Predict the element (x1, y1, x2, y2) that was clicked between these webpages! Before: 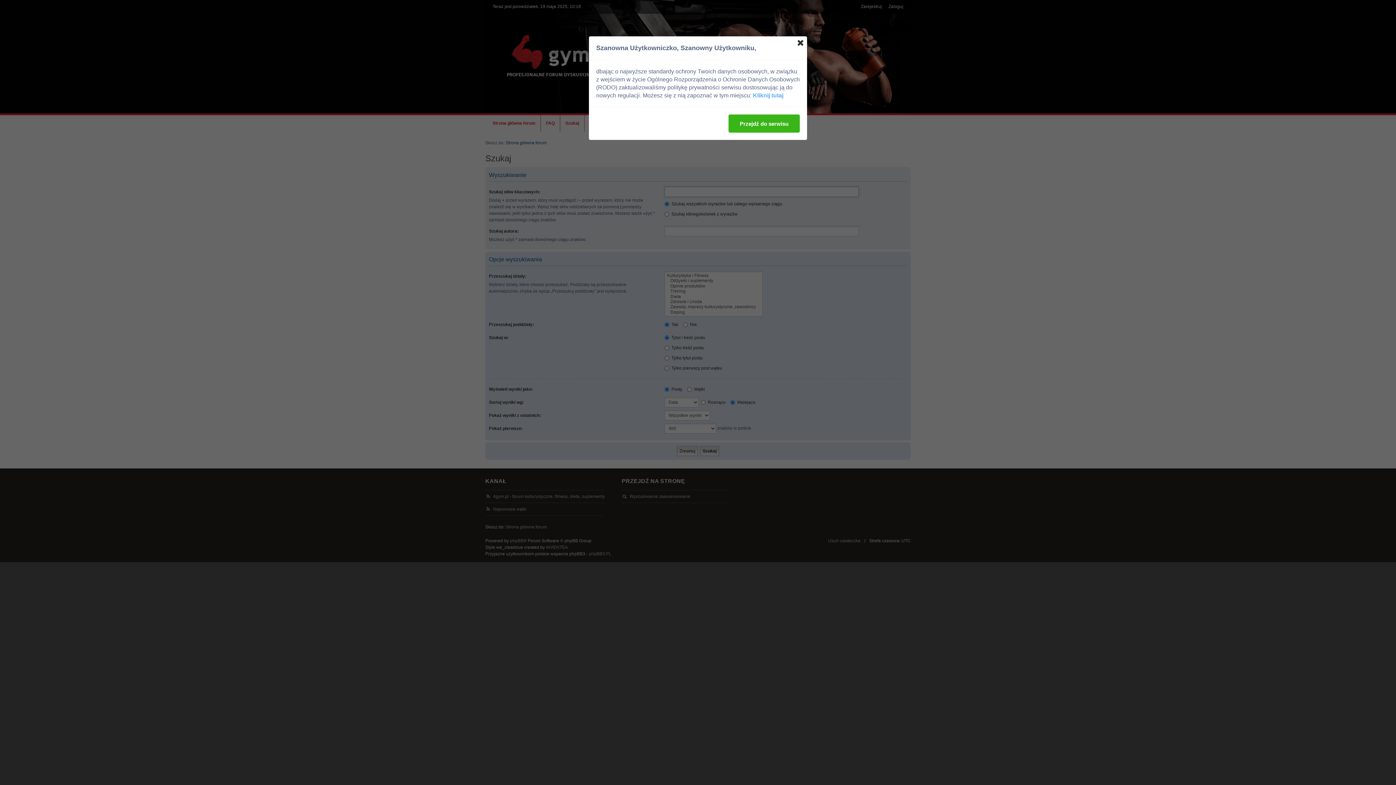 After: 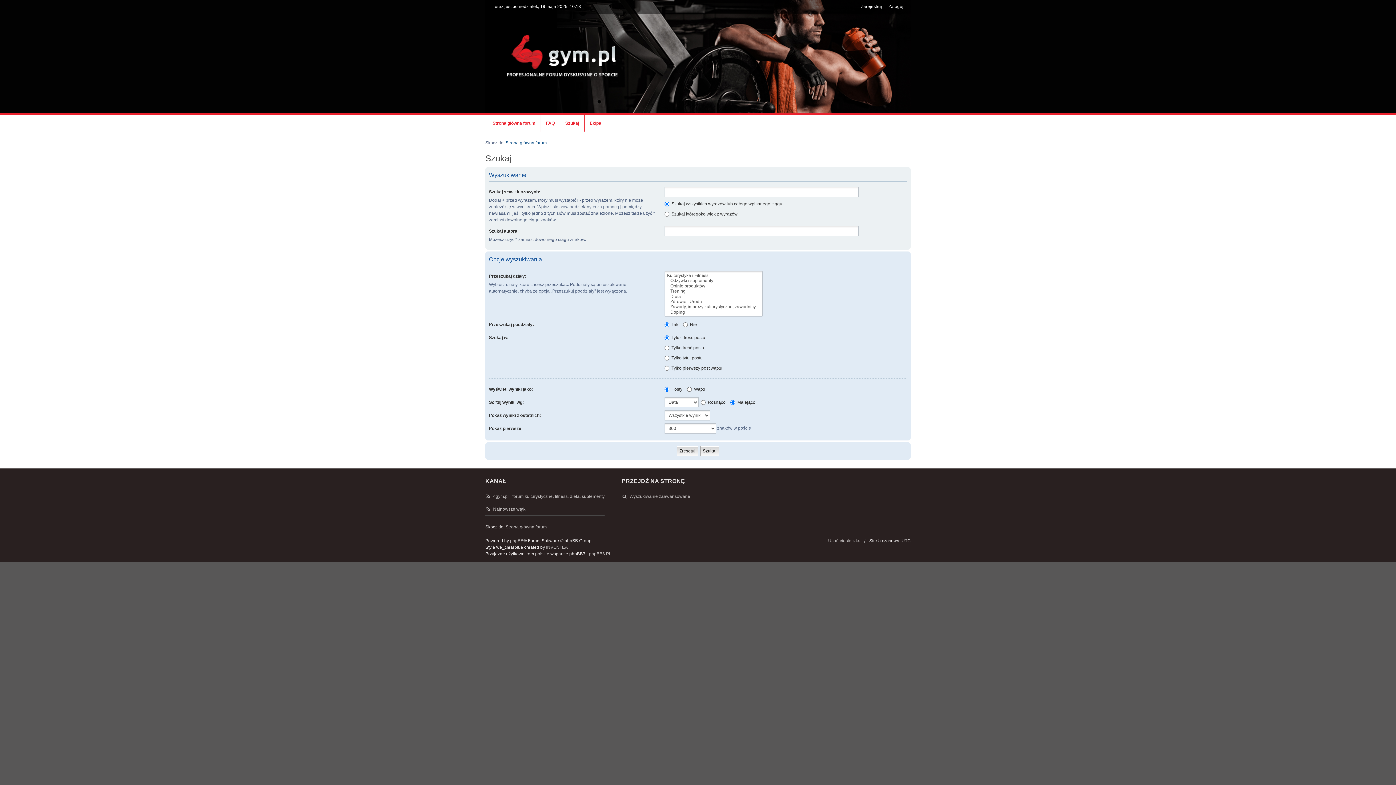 Action: label: Przejdź do serwisu bbox: (728, 114, 800, 132)